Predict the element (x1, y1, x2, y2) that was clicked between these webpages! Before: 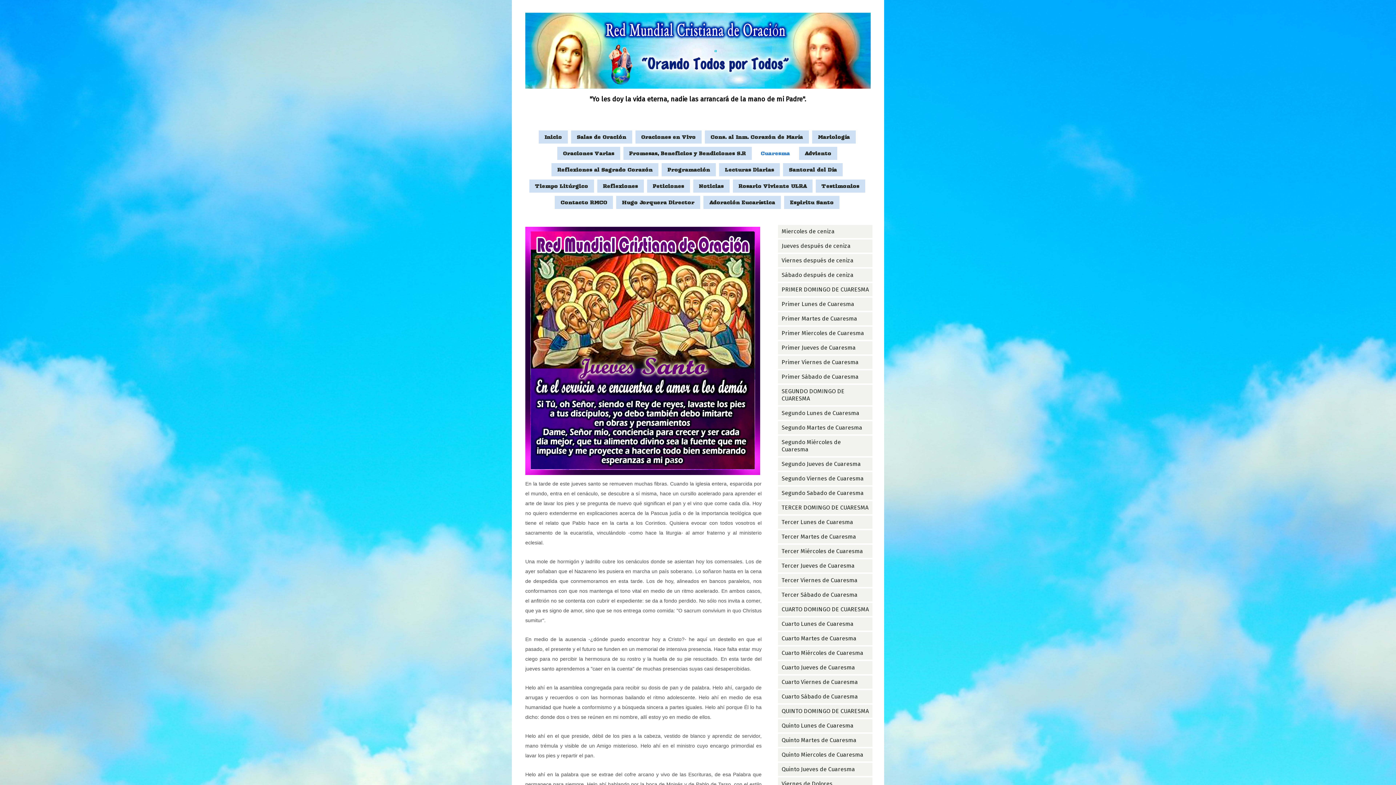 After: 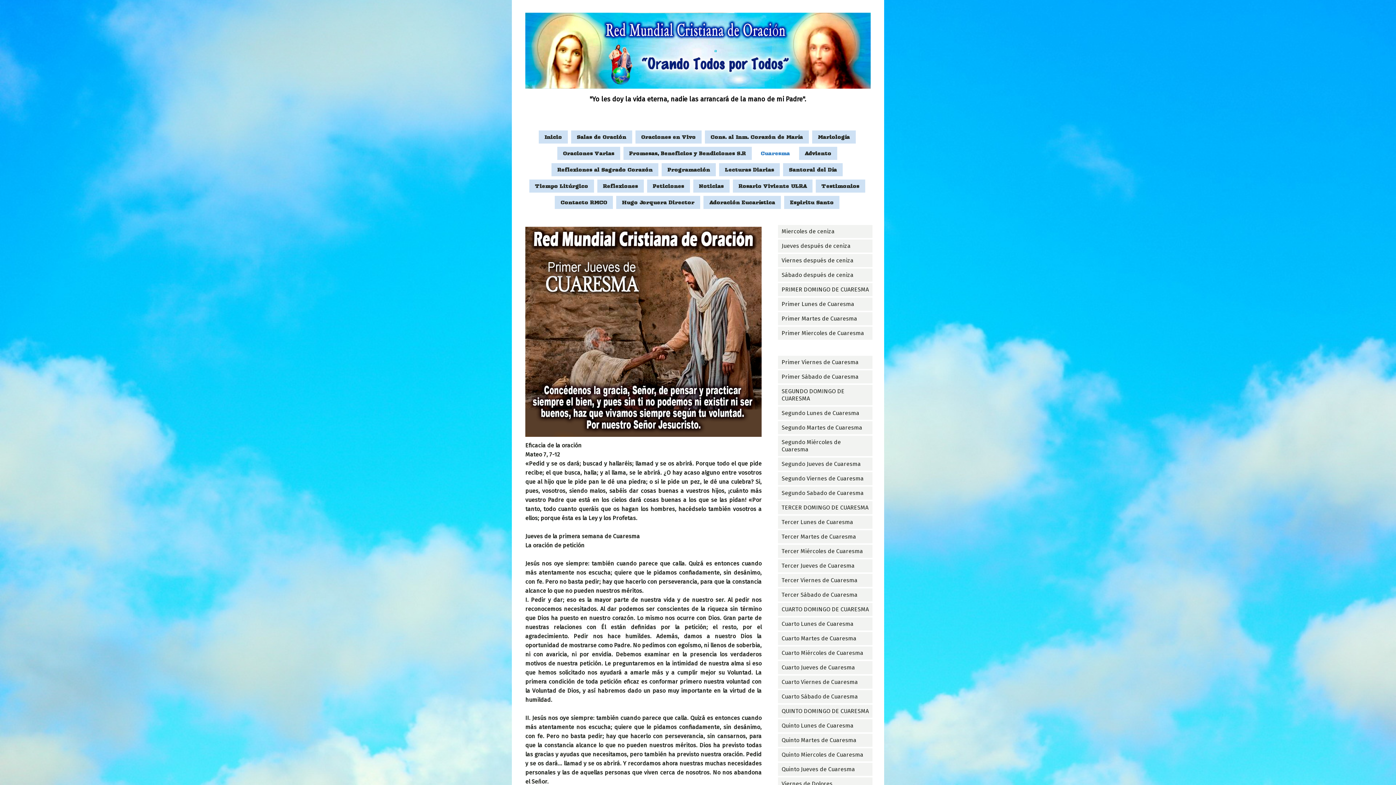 Action: label: Primer Jueves de Cuaresma bbox: (778, 341, 872, 354)